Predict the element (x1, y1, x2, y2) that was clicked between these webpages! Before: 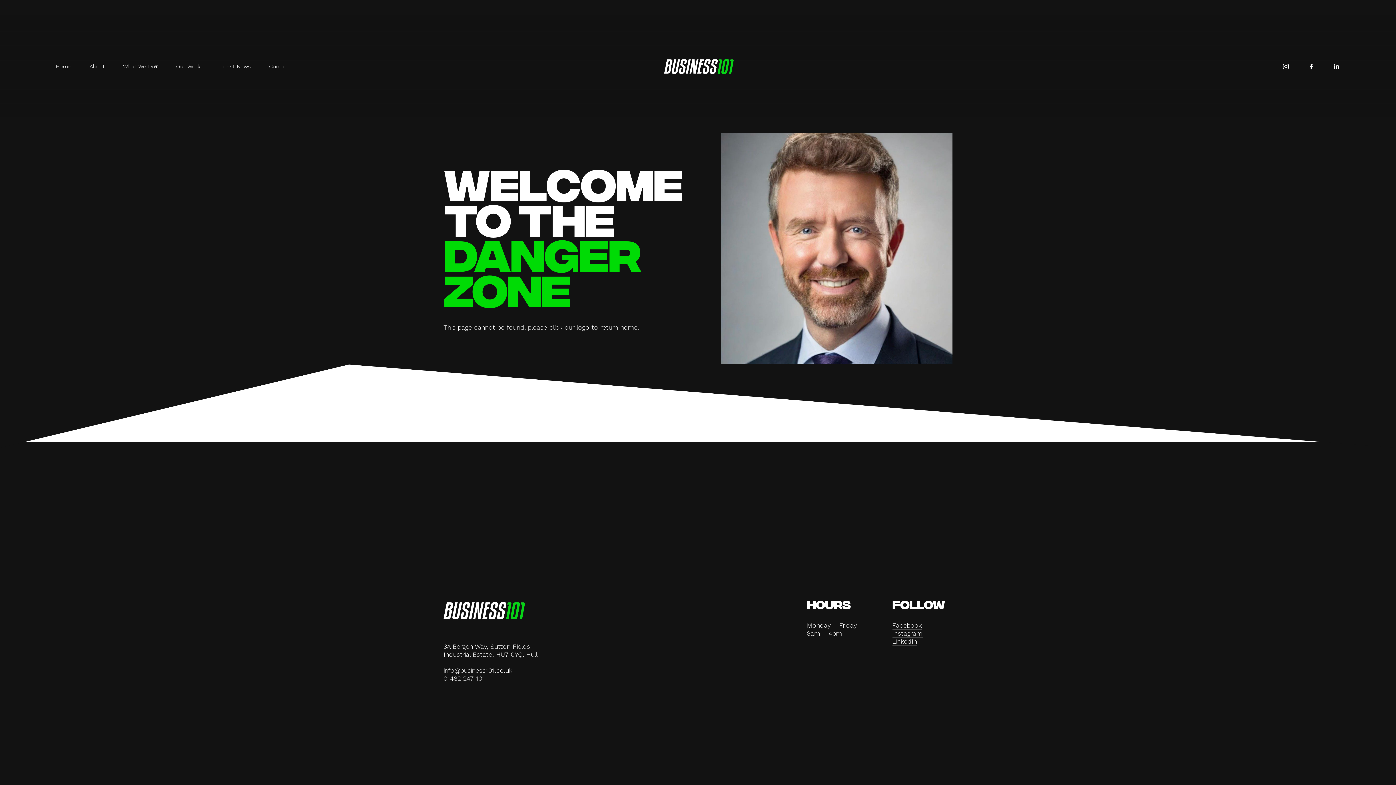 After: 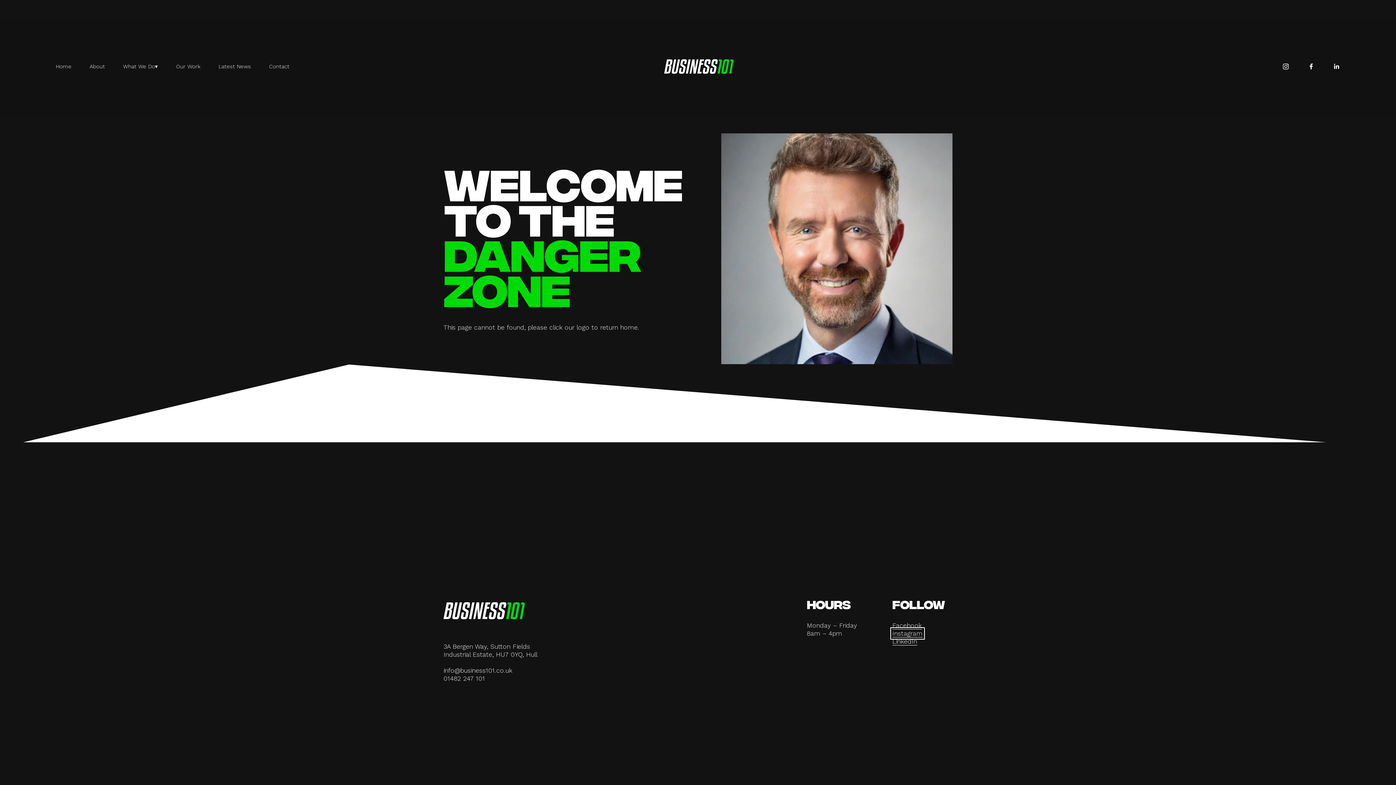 Action: bbox: (892, 629, 922, 637) label: Instagram